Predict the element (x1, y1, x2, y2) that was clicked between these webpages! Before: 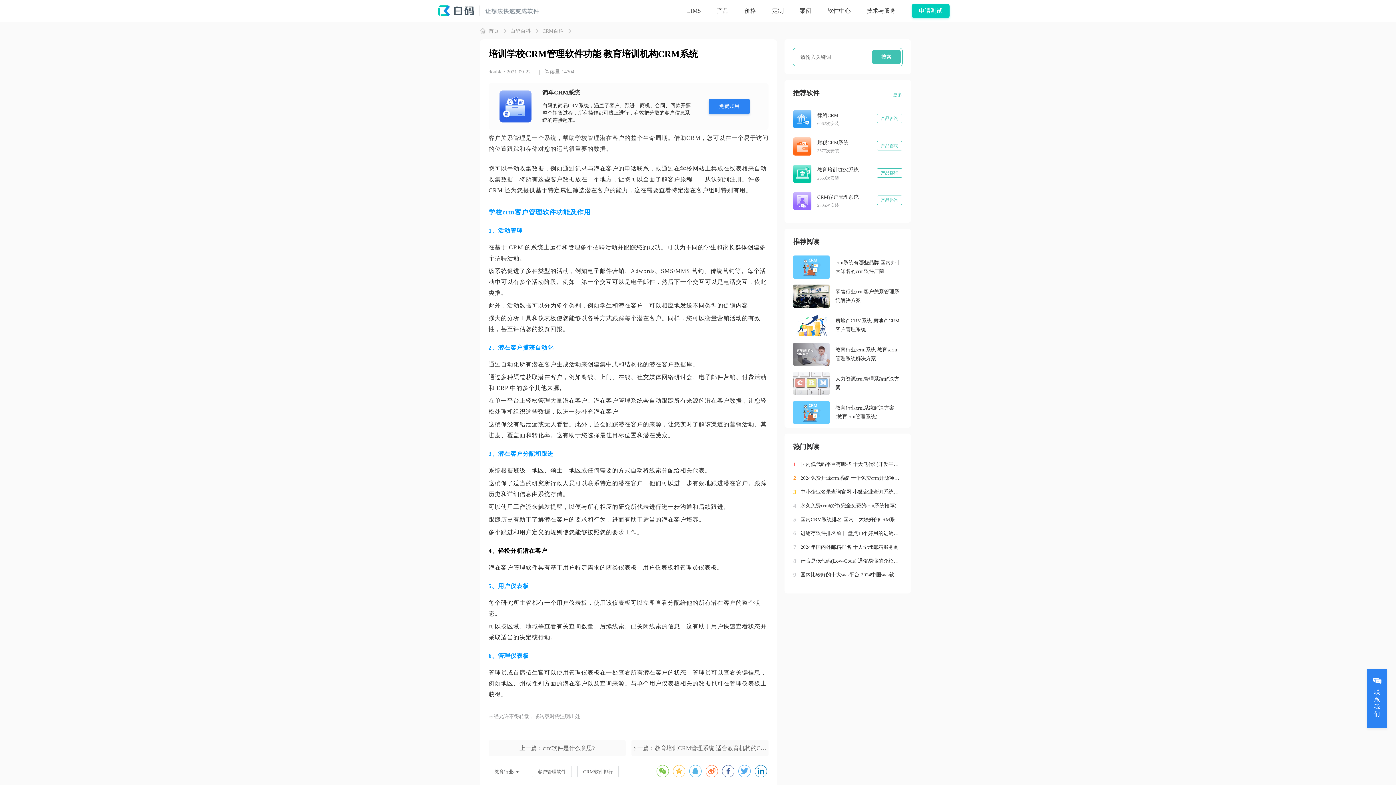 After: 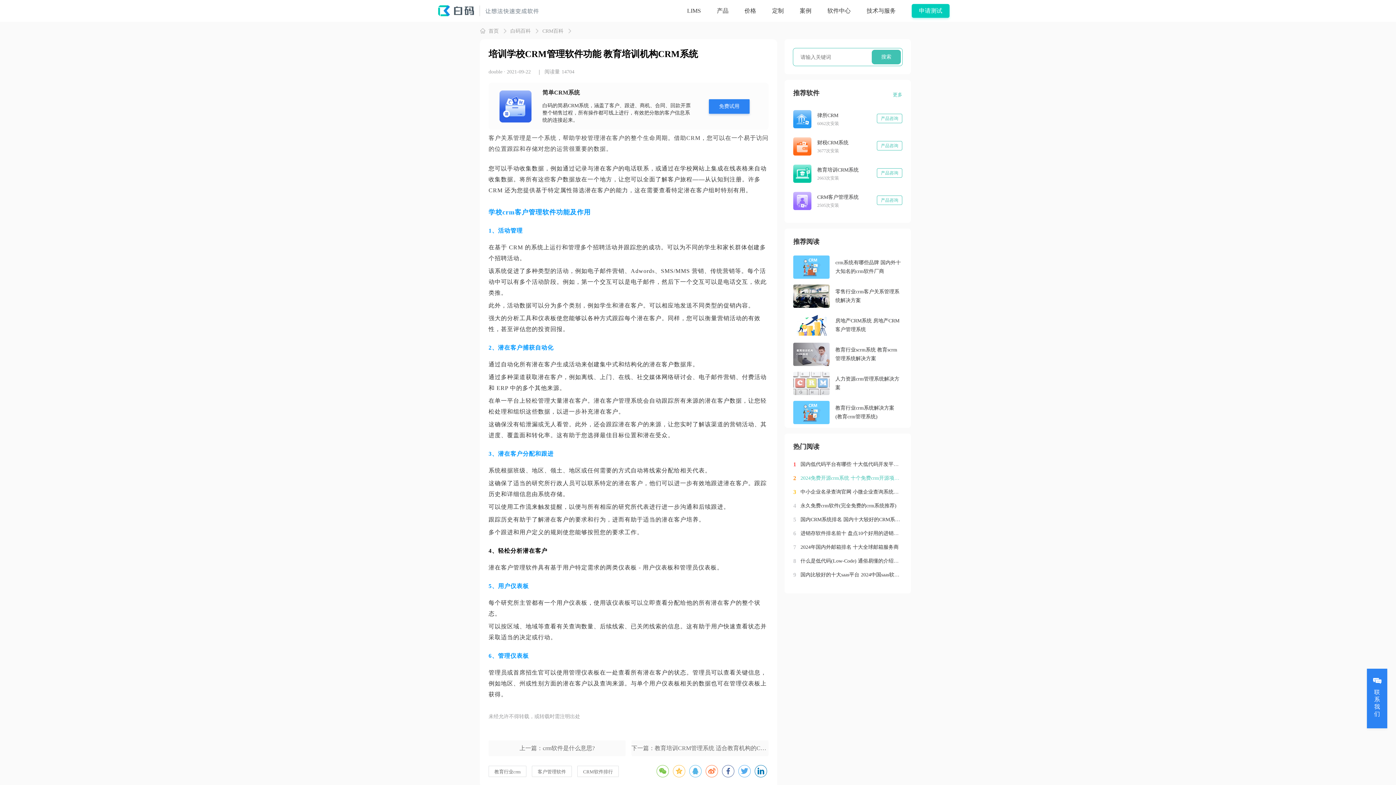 Action: label: 2
2024免费开源crm系统 十个免费crm开源项目推荐 bbox: (793, 474, 902, 482)